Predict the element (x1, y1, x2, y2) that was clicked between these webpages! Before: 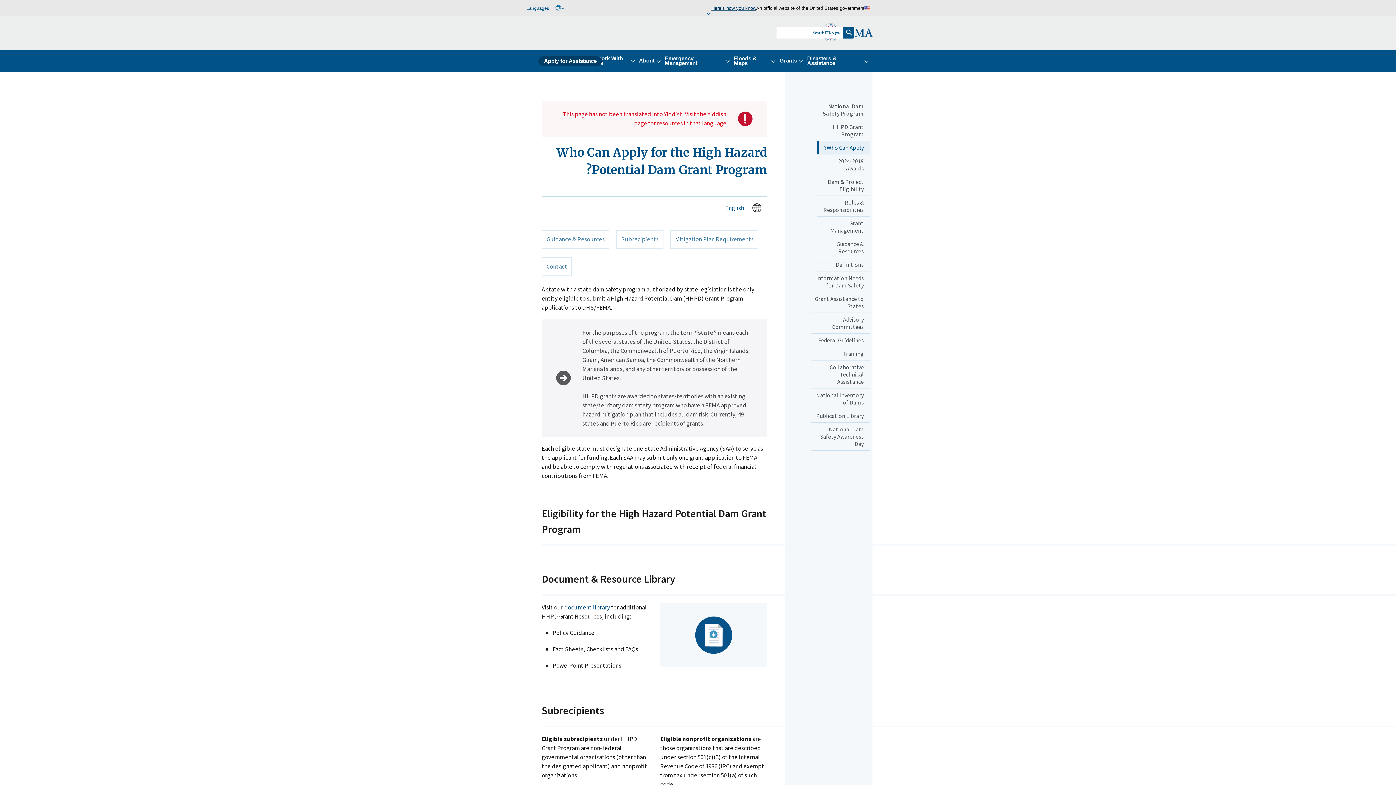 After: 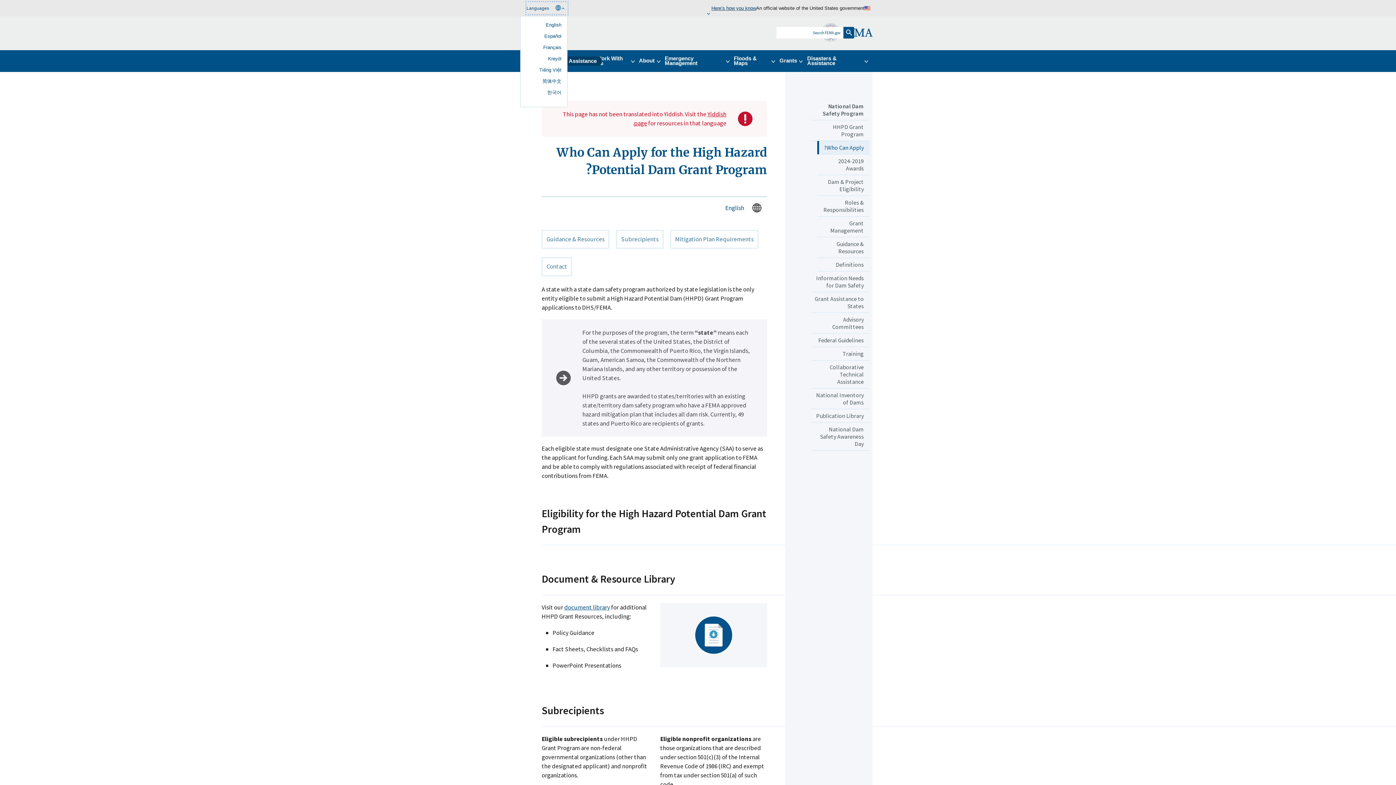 Action: bbox: (526, 2, 567, 14) label: Languages